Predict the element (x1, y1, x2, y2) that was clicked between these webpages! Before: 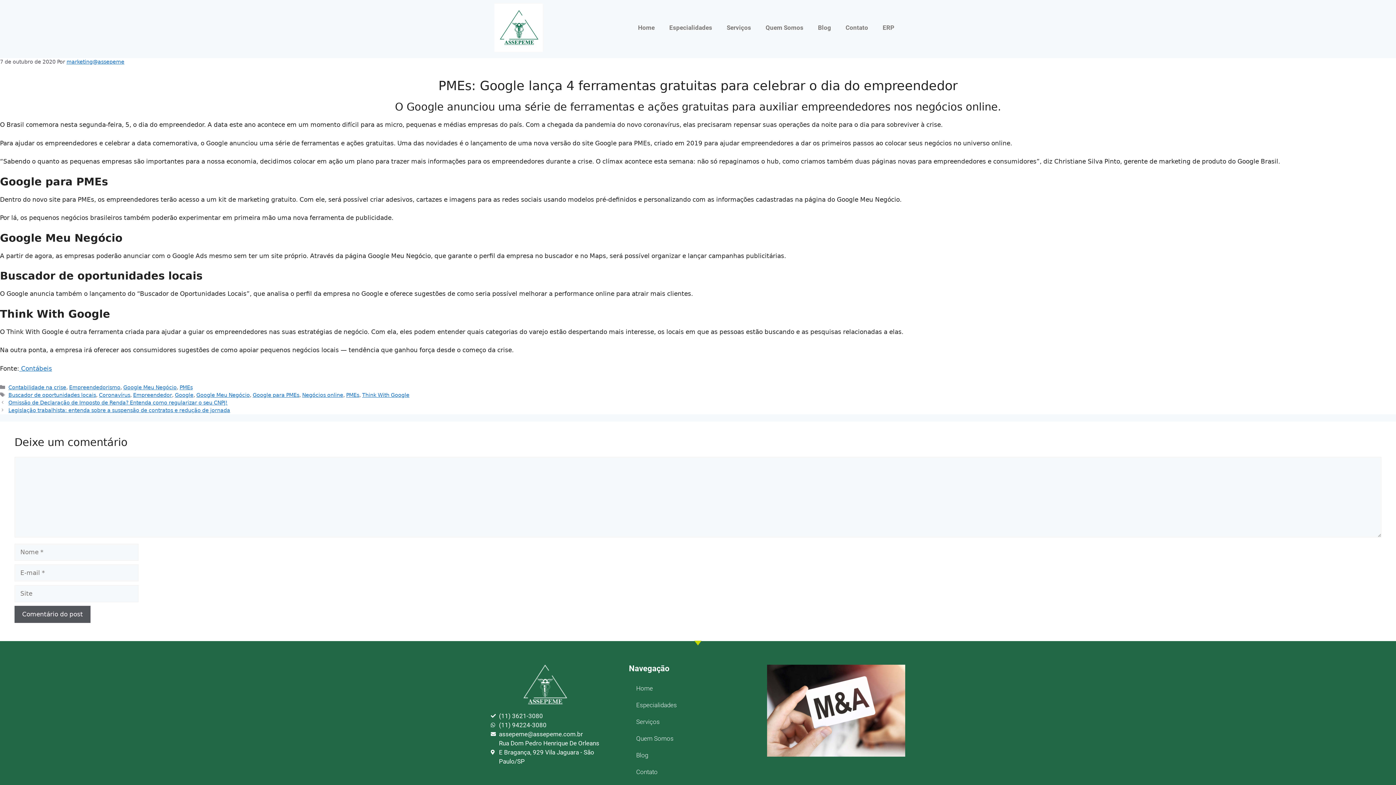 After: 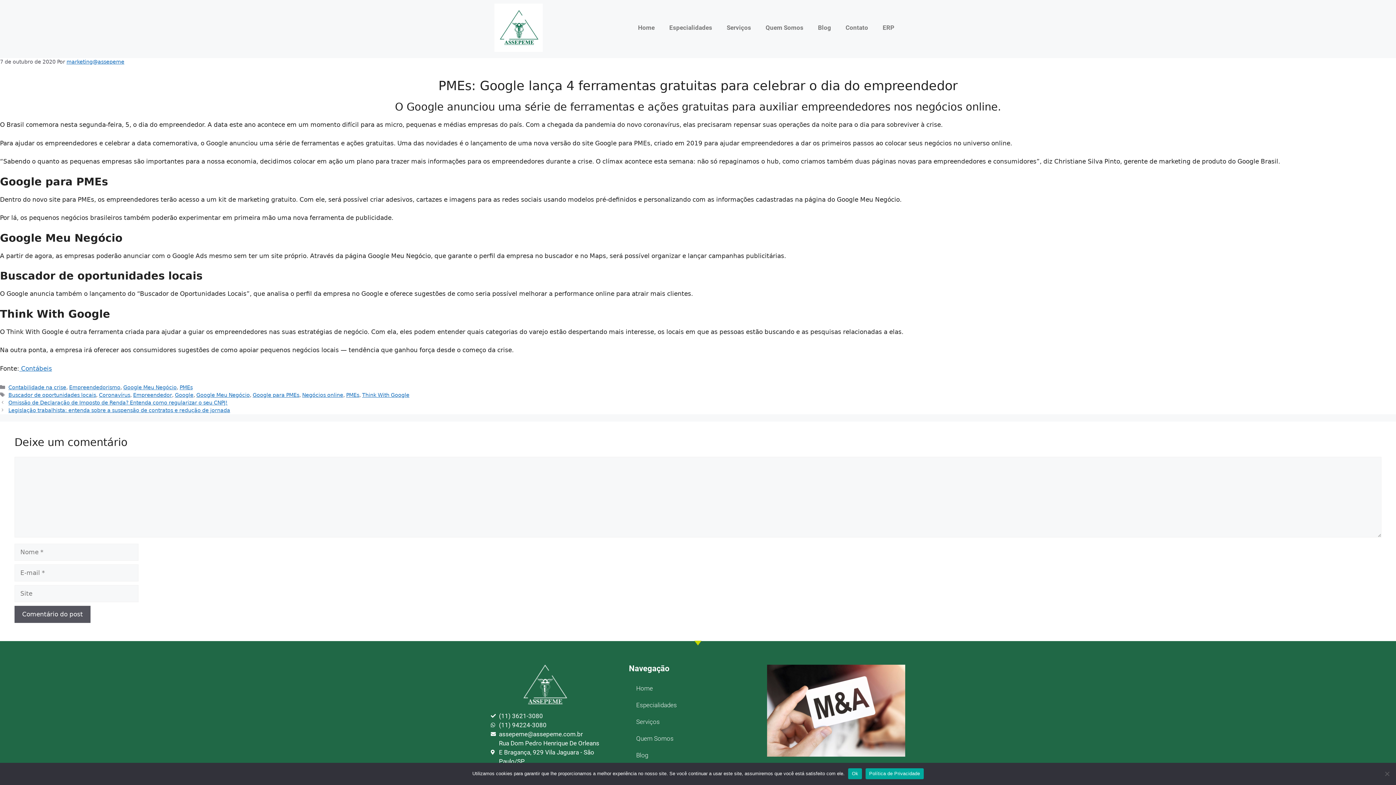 Action: label: assepeme@assepeme.com.br bbox: (490, 730, 599, 739)